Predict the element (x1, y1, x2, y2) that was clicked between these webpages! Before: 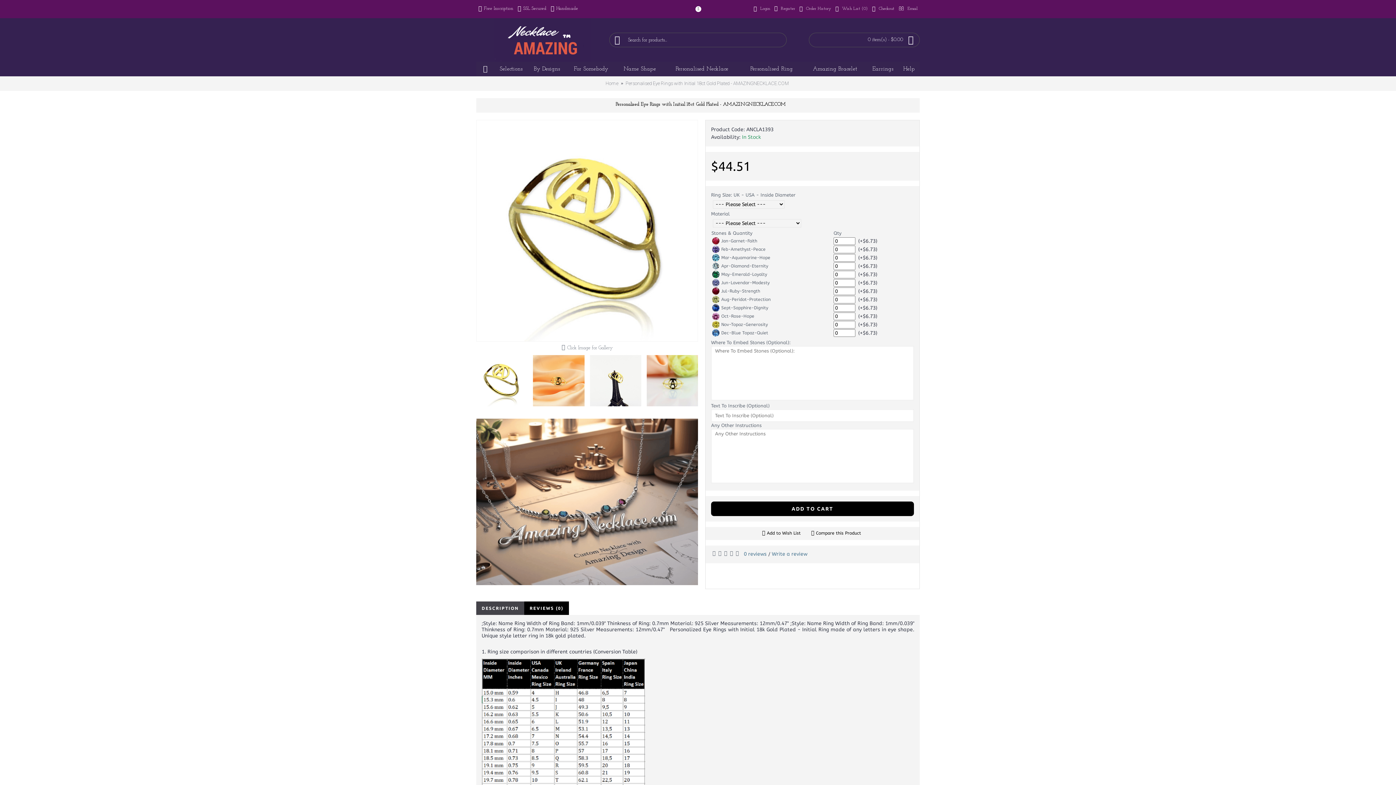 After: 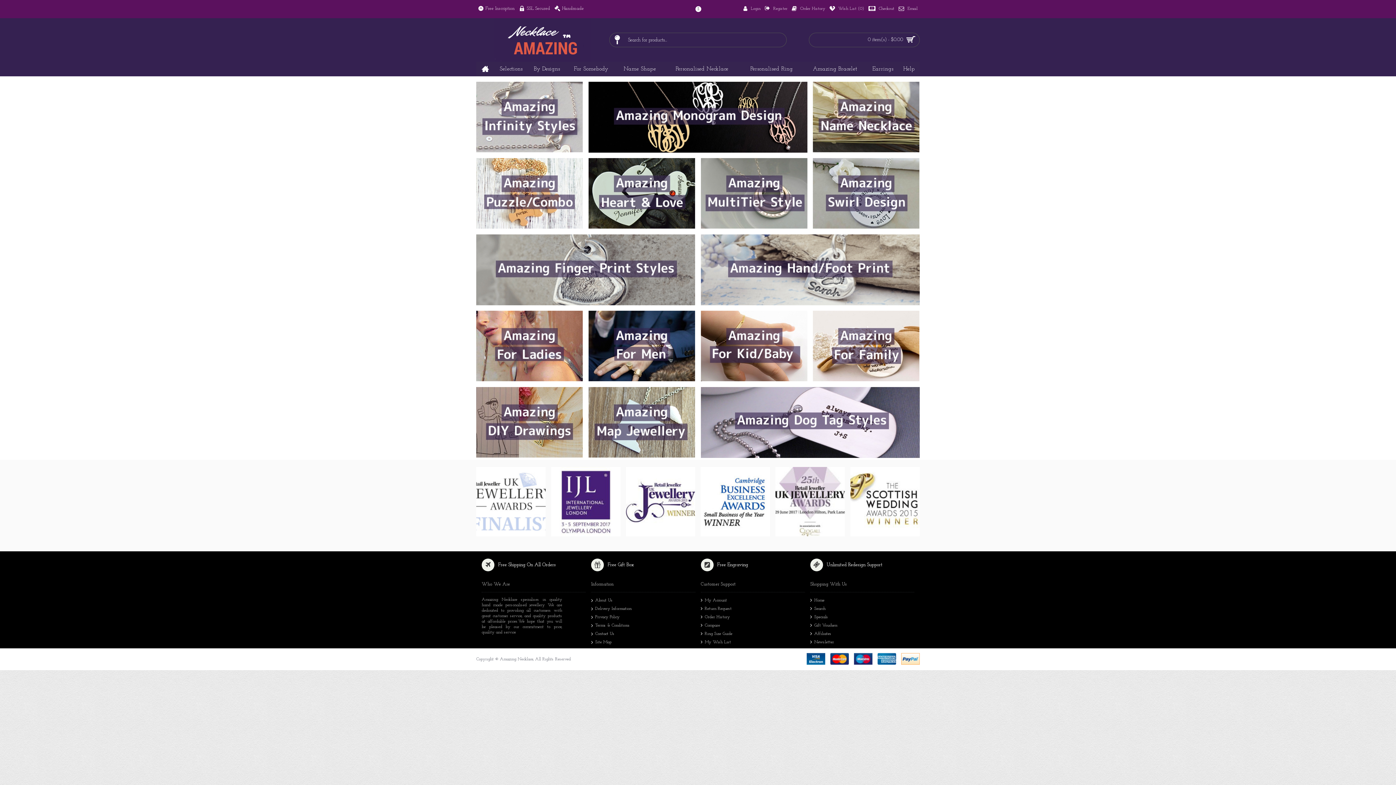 Action: bbox: (476, 18, 609, 61)